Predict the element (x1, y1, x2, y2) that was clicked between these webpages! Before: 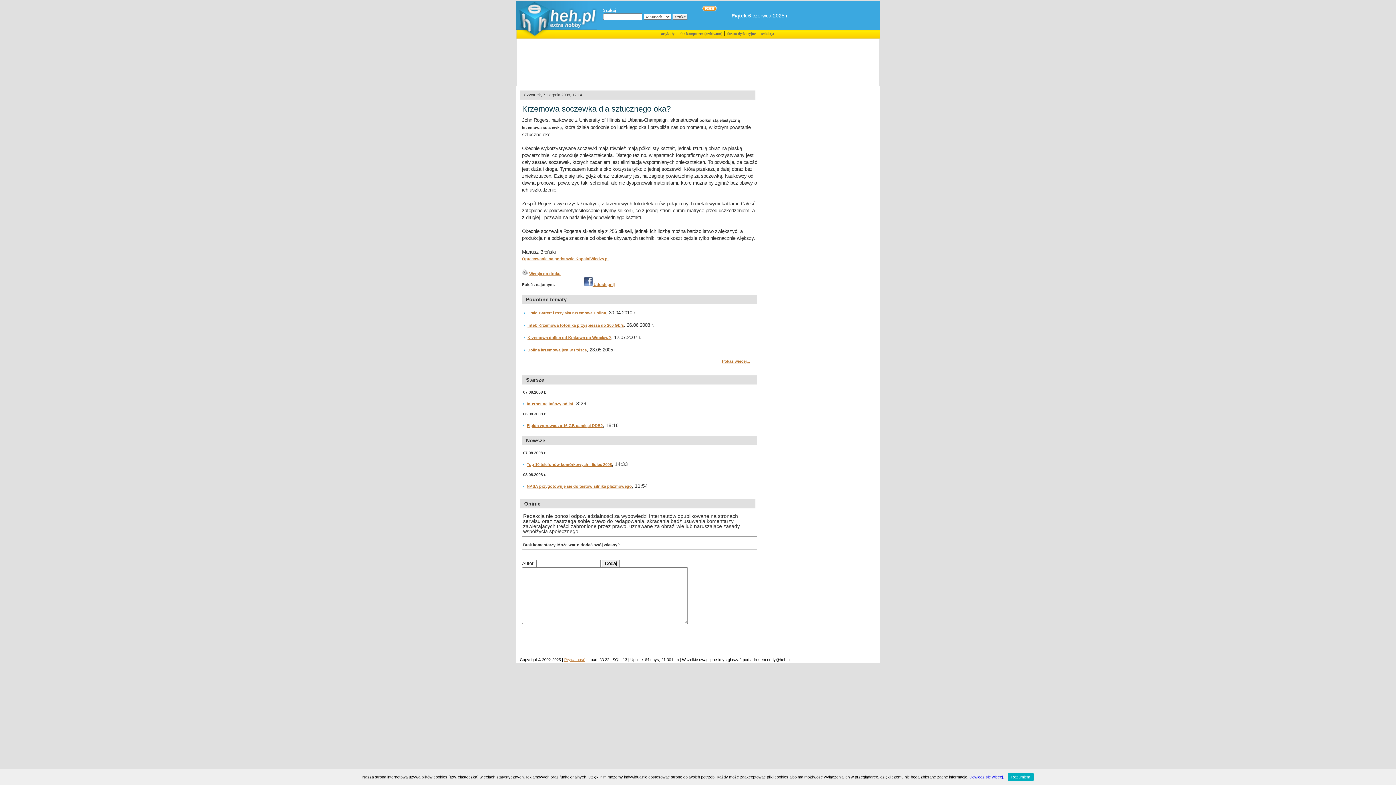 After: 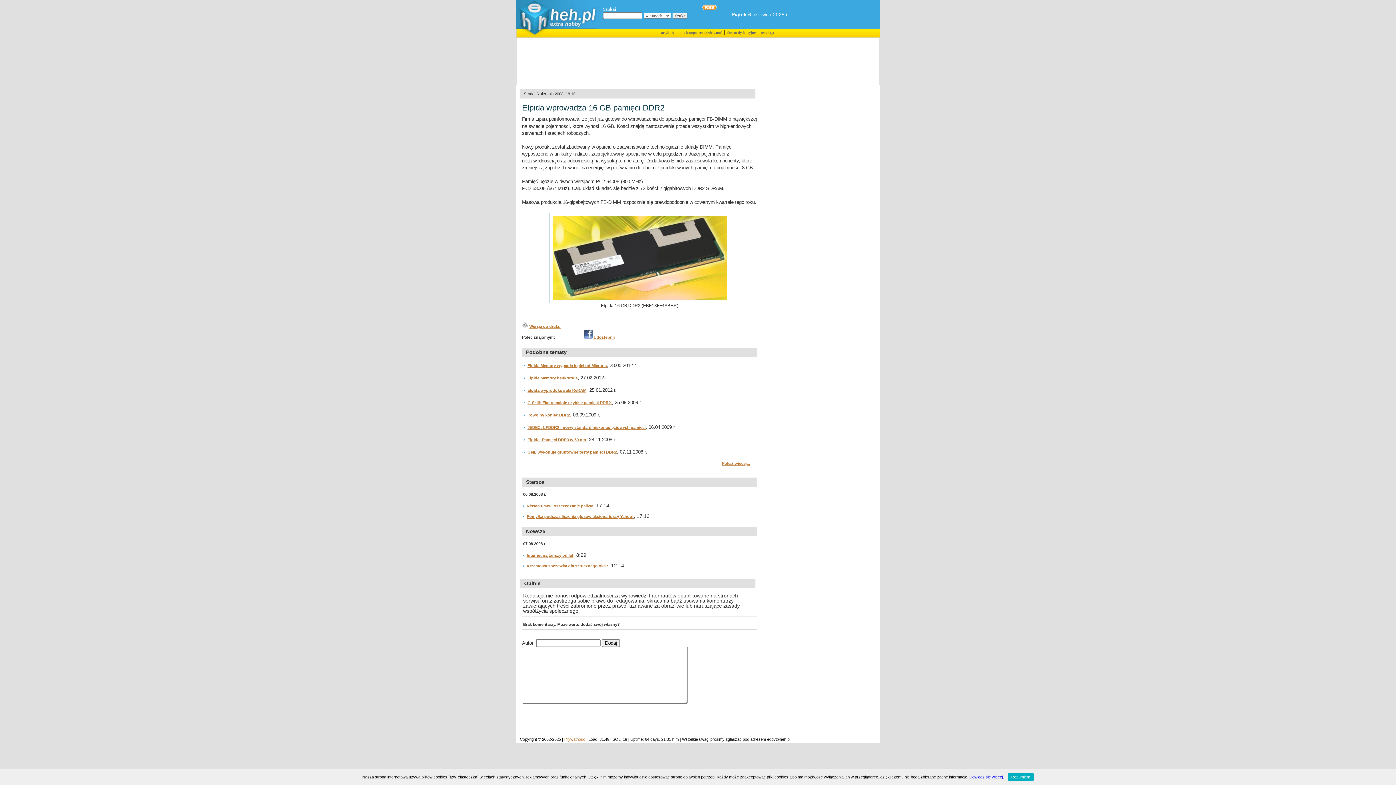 Action: bbox: (523, 423, 602, 428) label: Elpida wprowadza 16 GB pamięci DDR2